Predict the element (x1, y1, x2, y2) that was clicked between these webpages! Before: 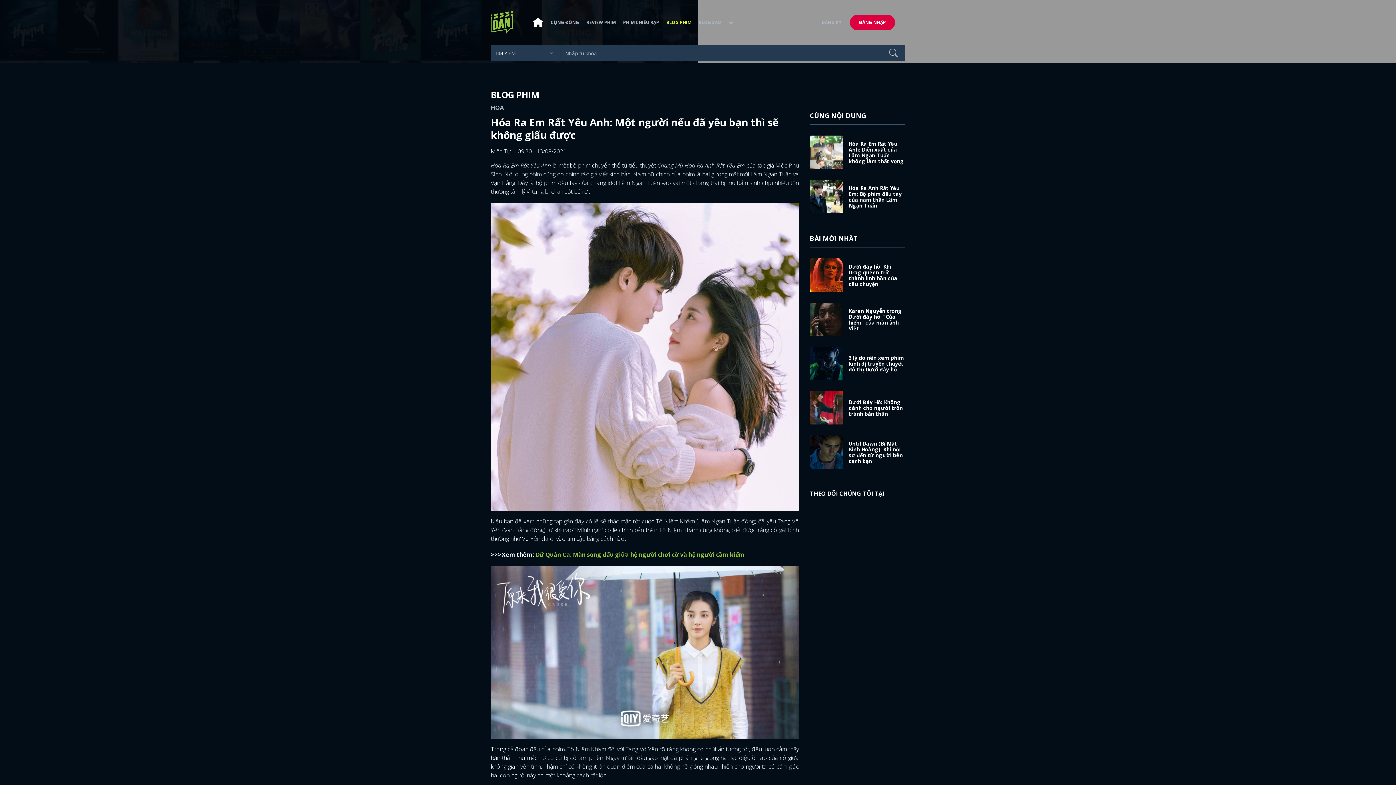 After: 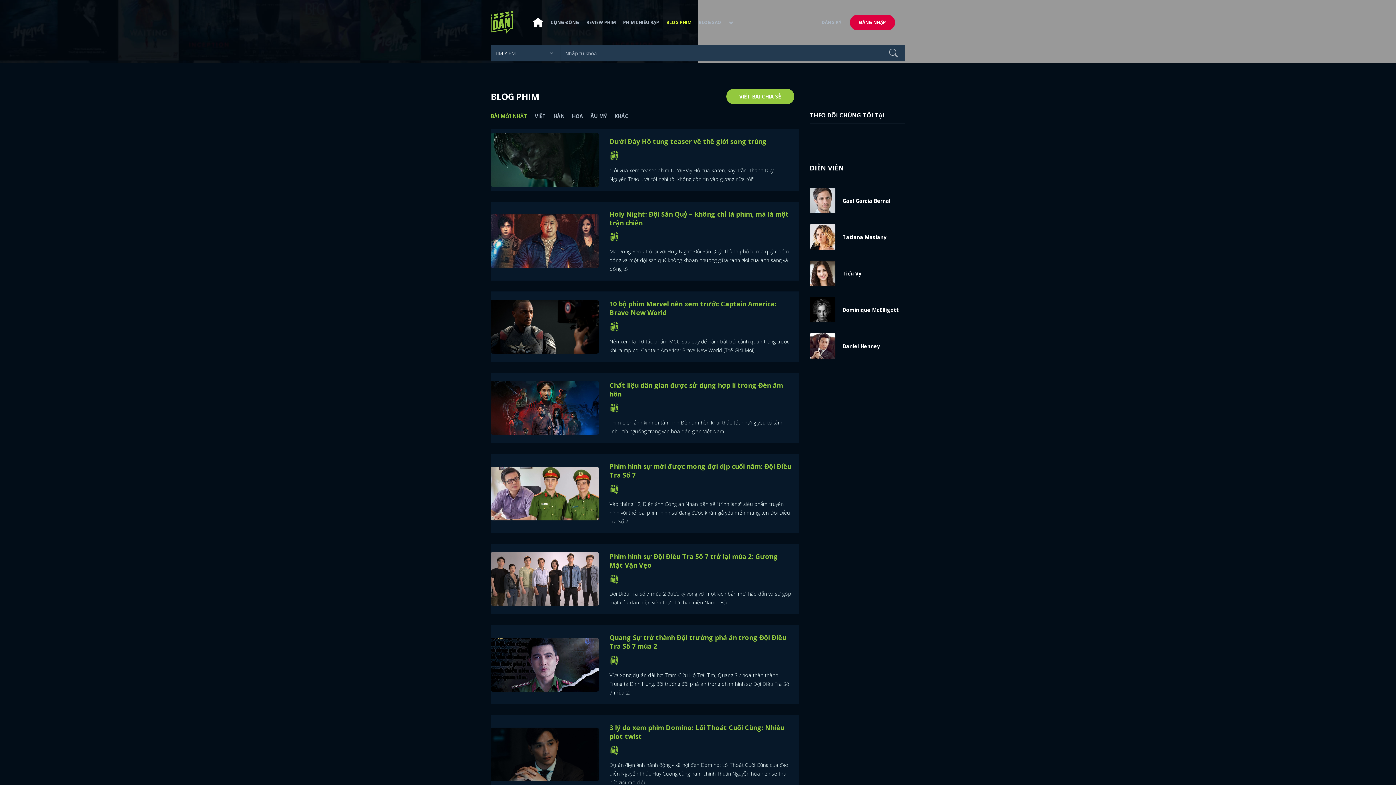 Action: label: BLOG PHIM bbox: (662, 13, 695, 31)